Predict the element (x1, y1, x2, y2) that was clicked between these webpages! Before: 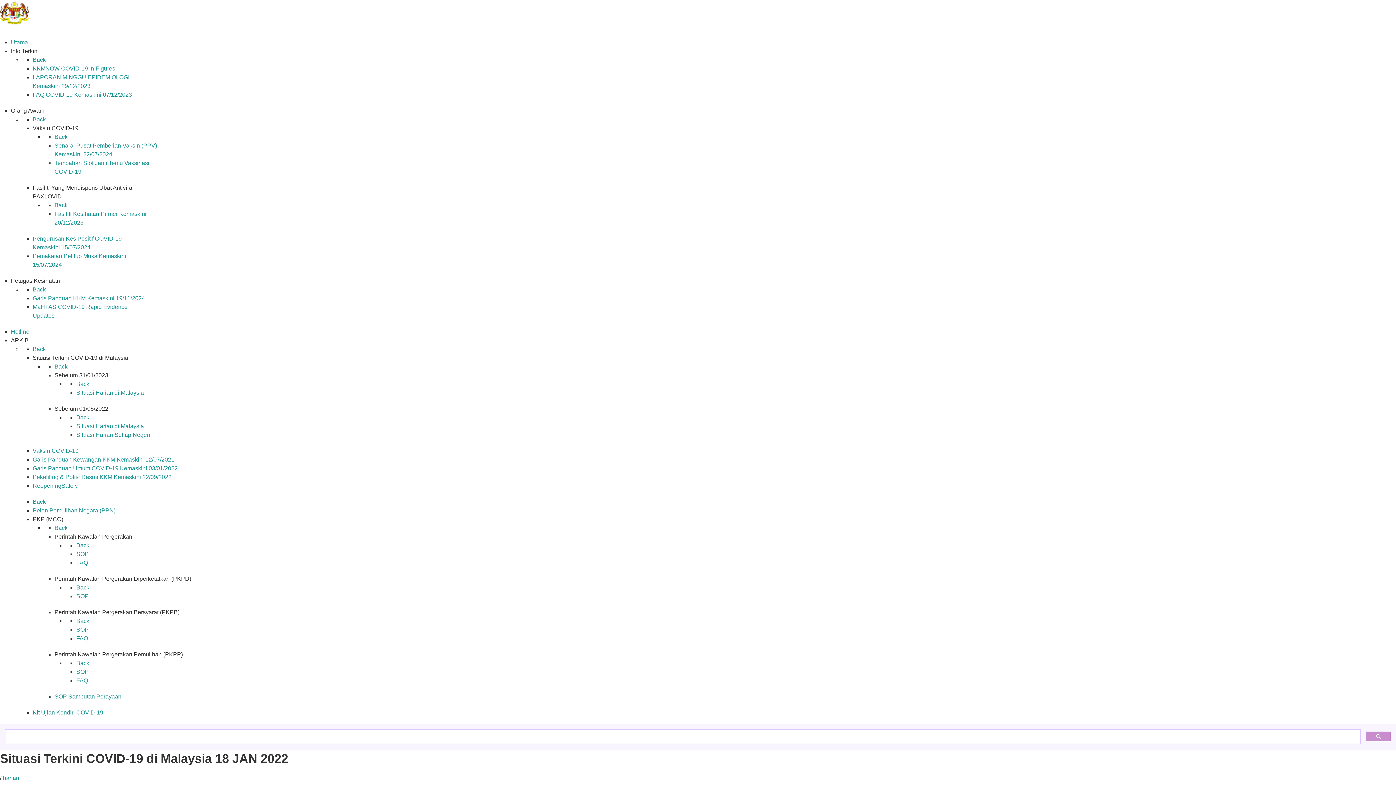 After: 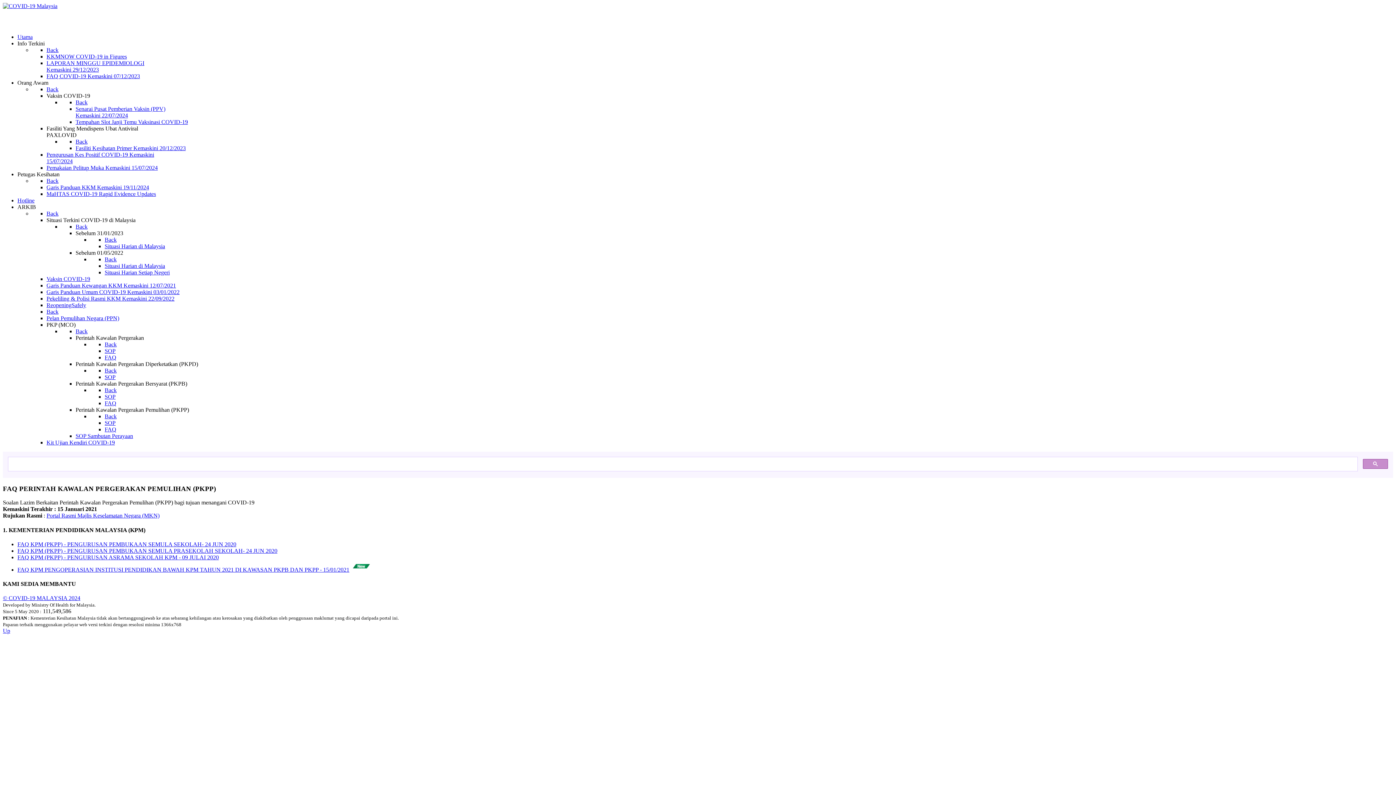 Action: bbox: (76, 677, 88, 683) label: FAQ